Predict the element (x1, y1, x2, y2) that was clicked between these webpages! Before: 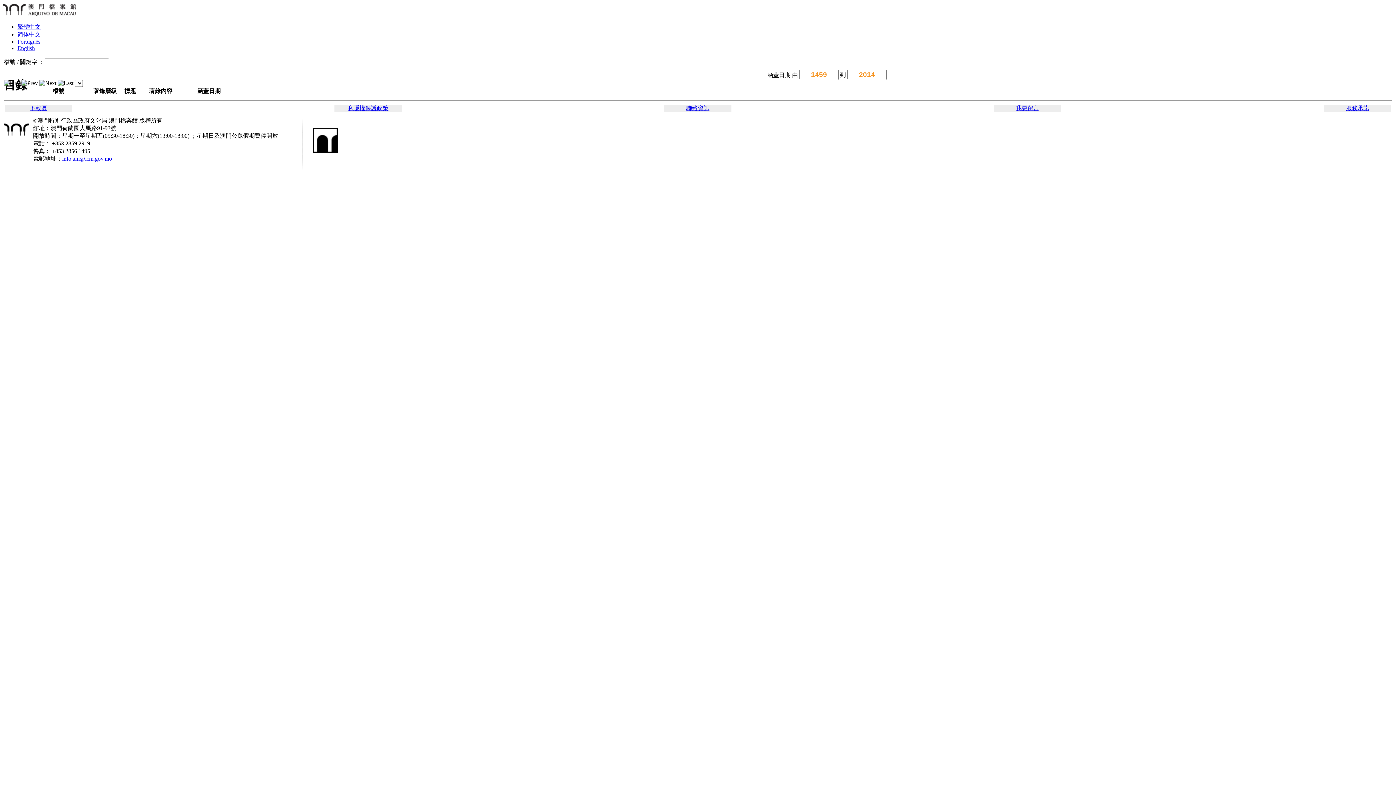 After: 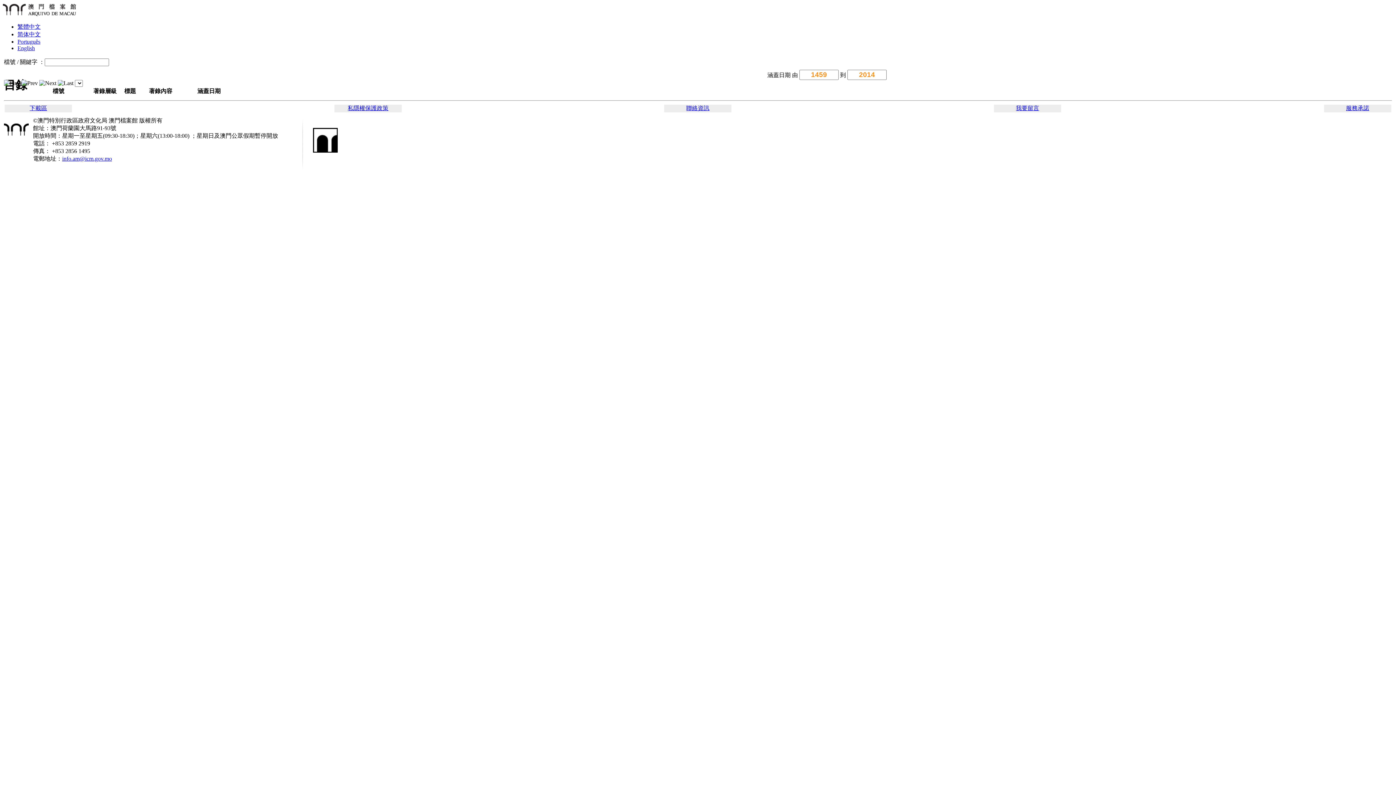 Action: bbox: (4, 136, 28, 142)